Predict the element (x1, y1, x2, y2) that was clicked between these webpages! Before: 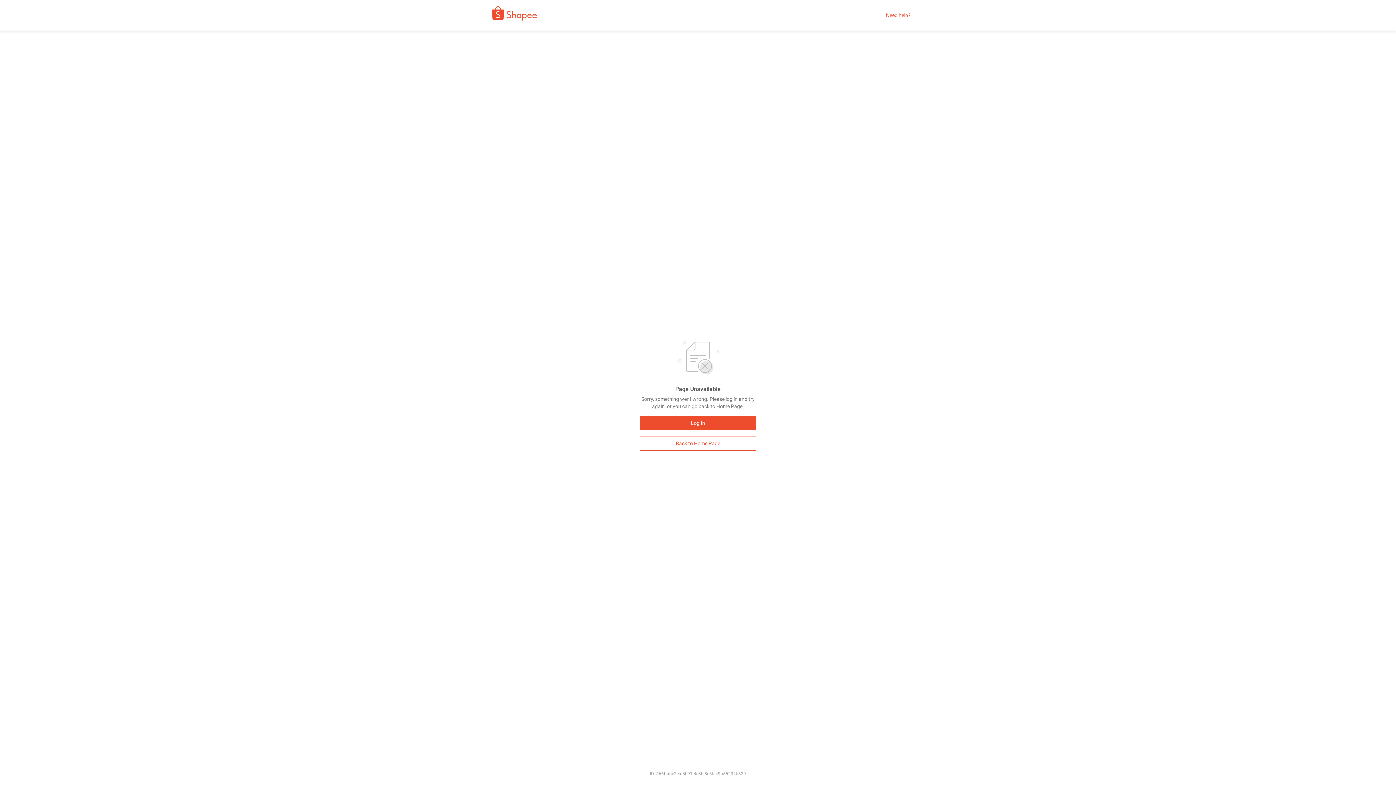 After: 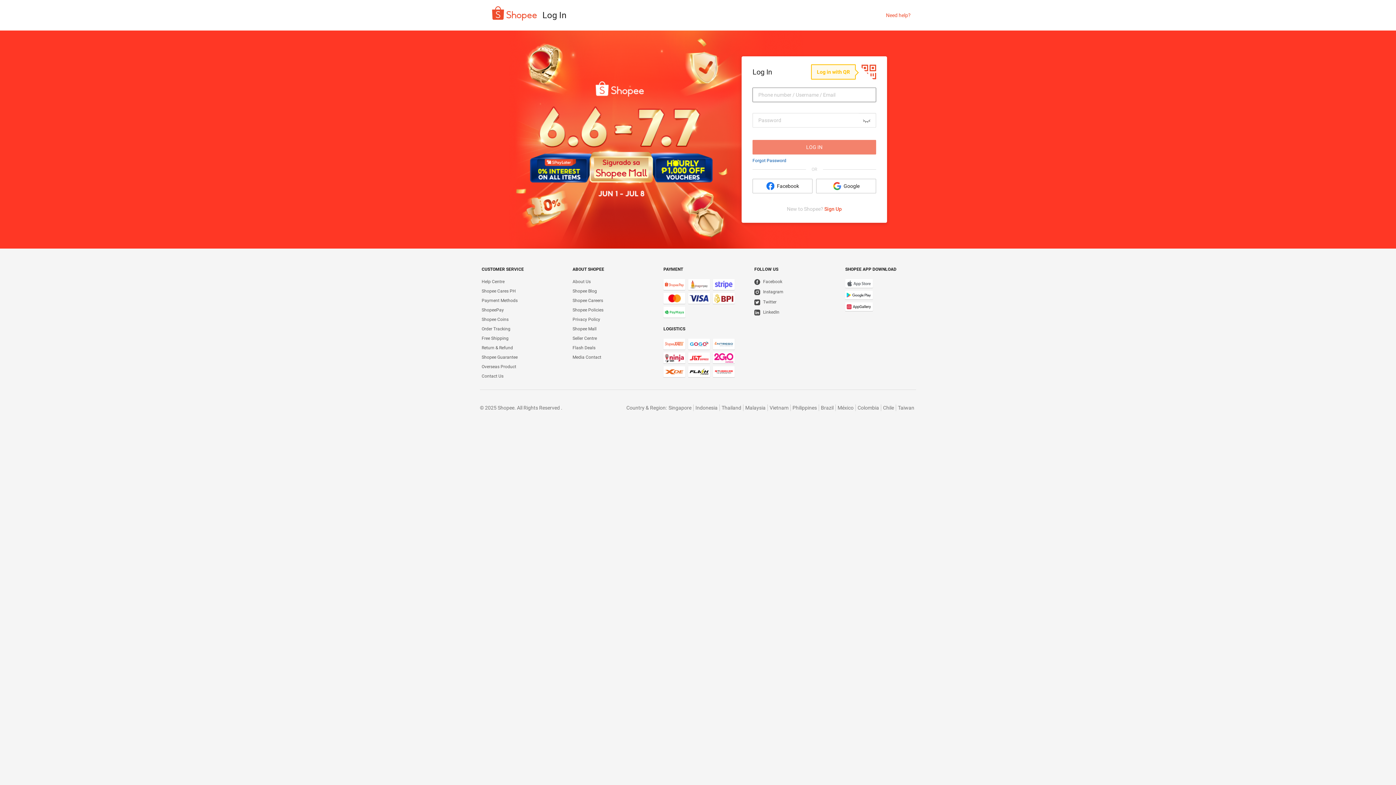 Action: bbox: (640, 416, 756, 430) label: Log In